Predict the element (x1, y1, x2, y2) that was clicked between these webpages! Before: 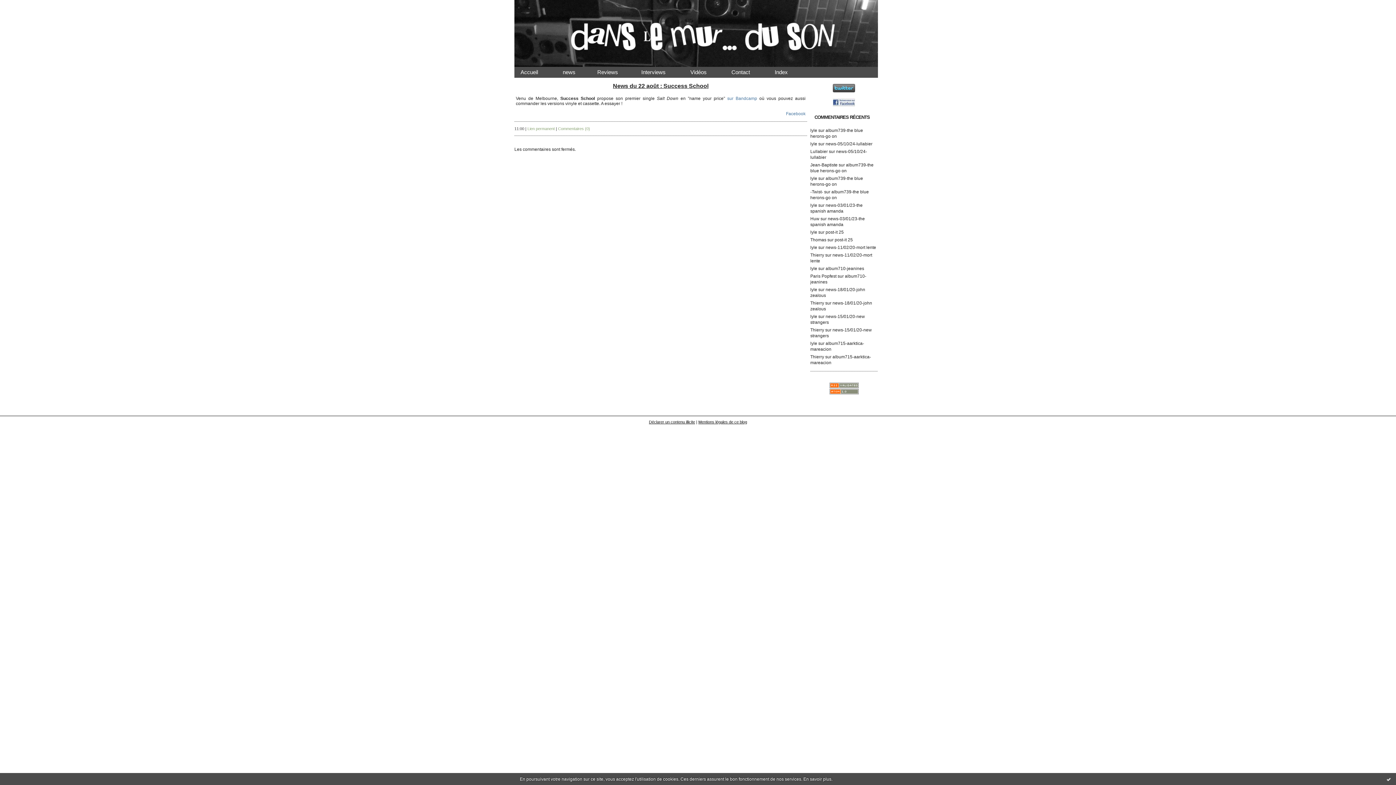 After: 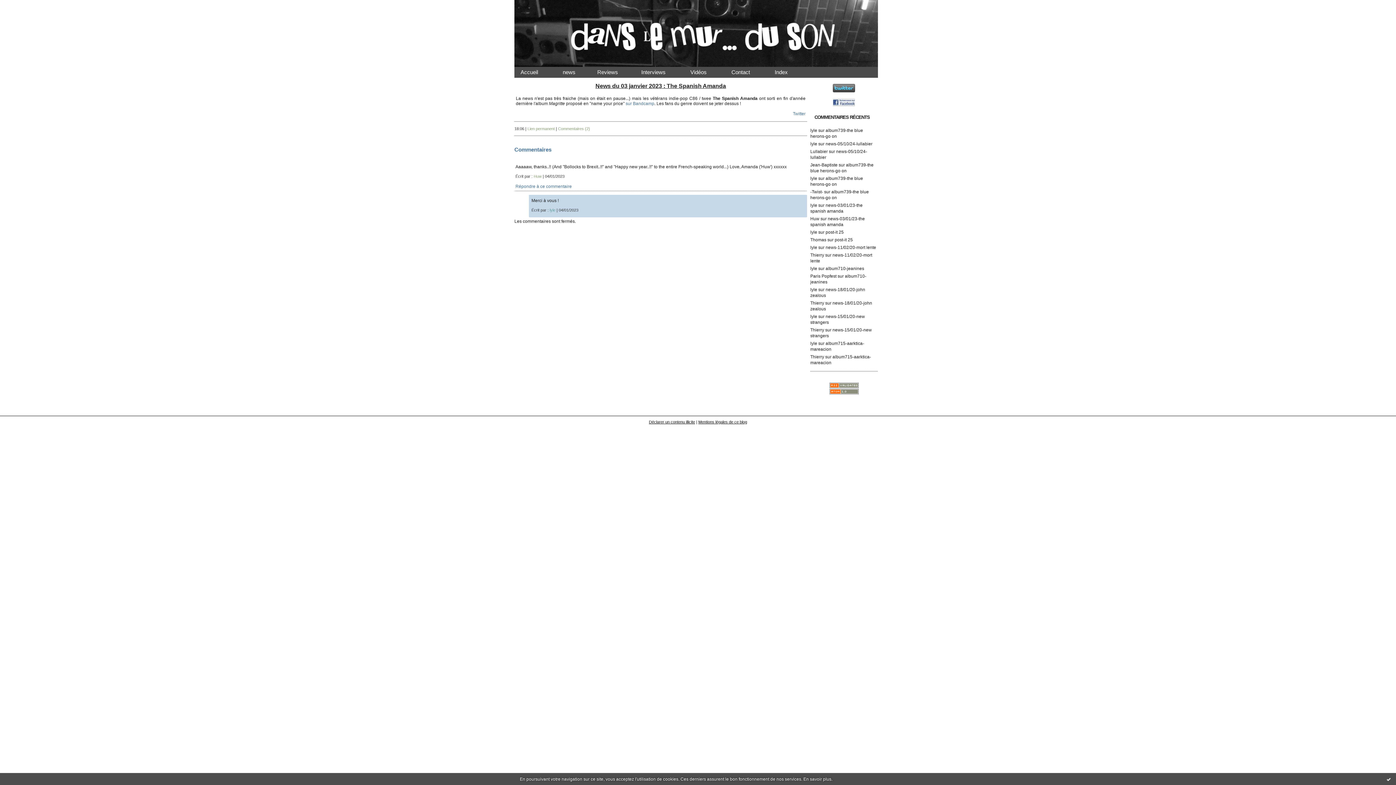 Action: label: Huw bbox: (810, 216, 819, 221)